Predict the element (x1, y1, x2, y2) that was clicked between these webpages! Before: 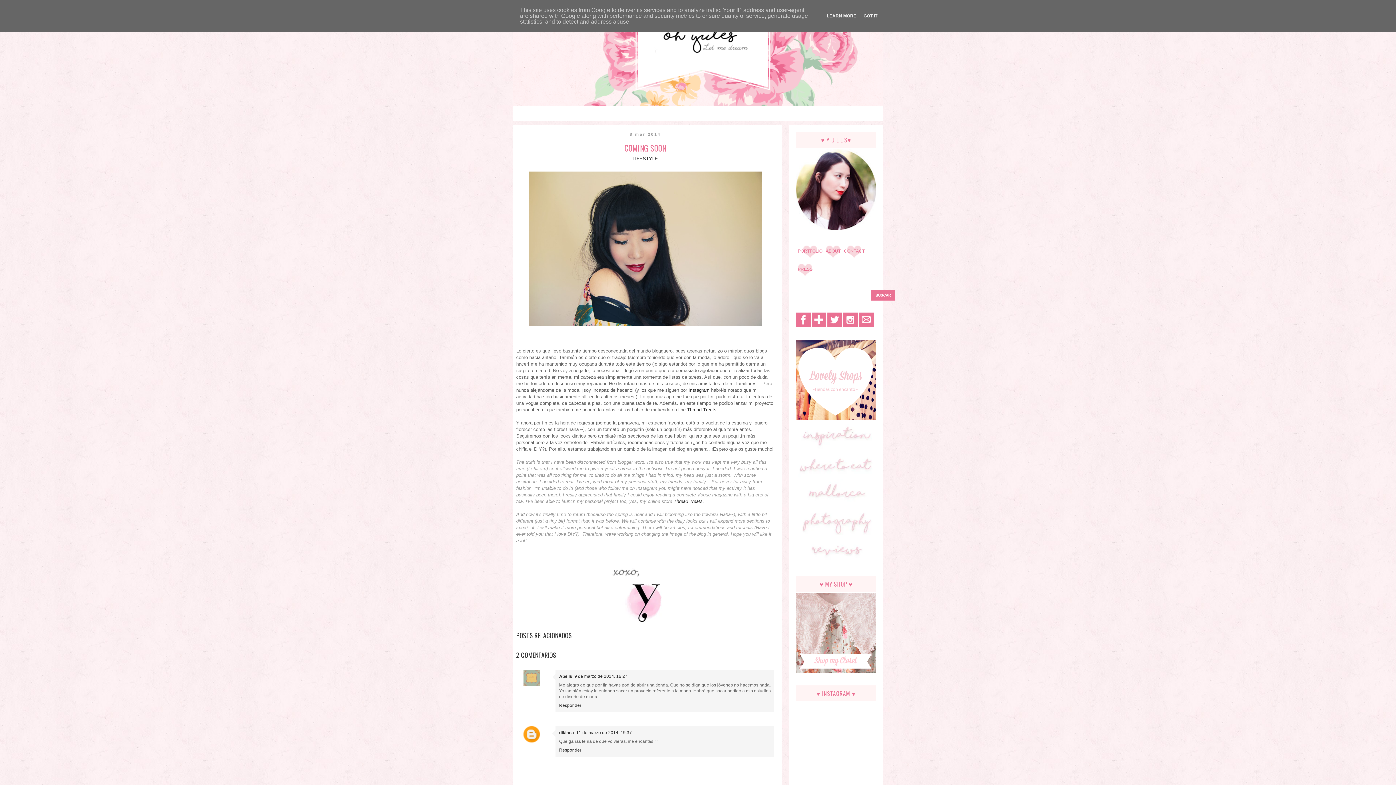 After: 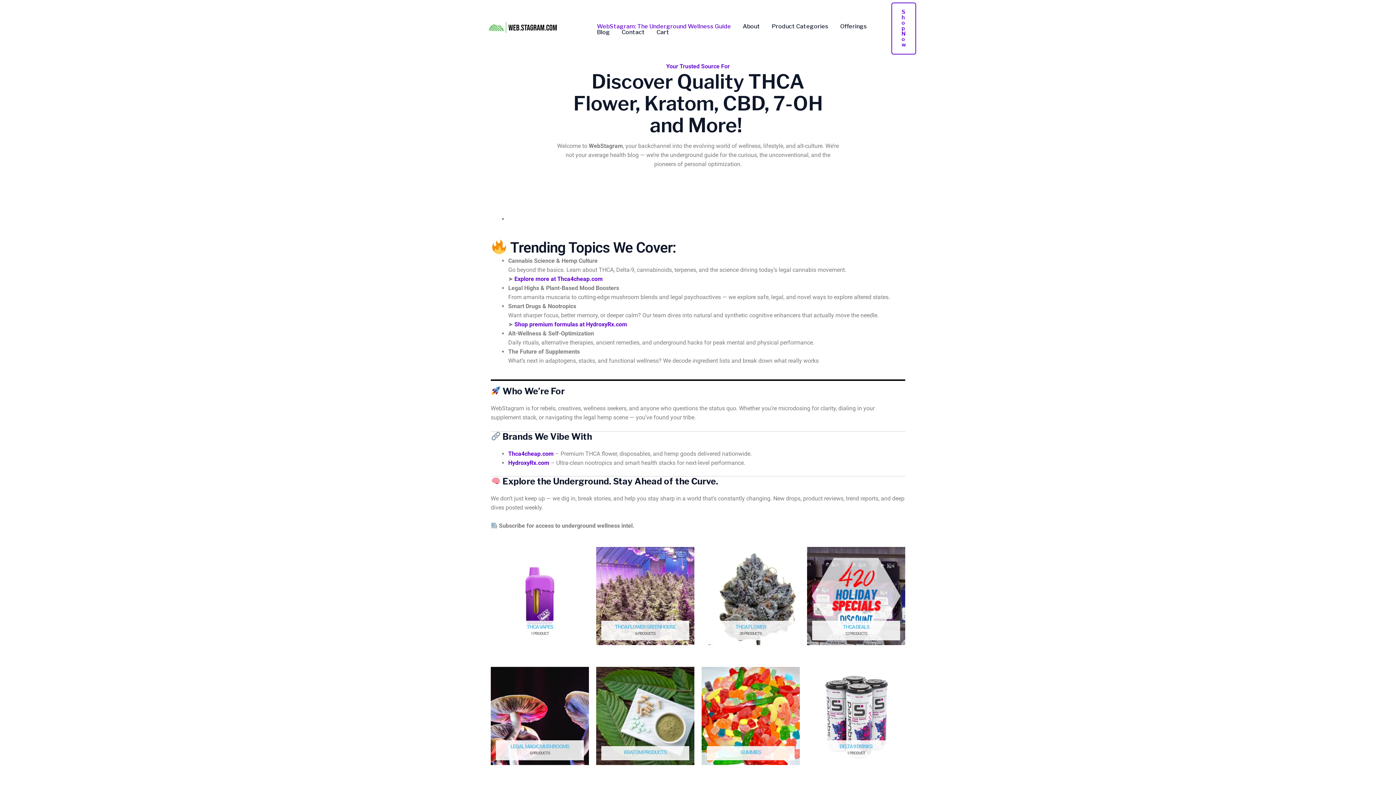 Action: label: Instagram bbox: (688, 387, 709, 392)